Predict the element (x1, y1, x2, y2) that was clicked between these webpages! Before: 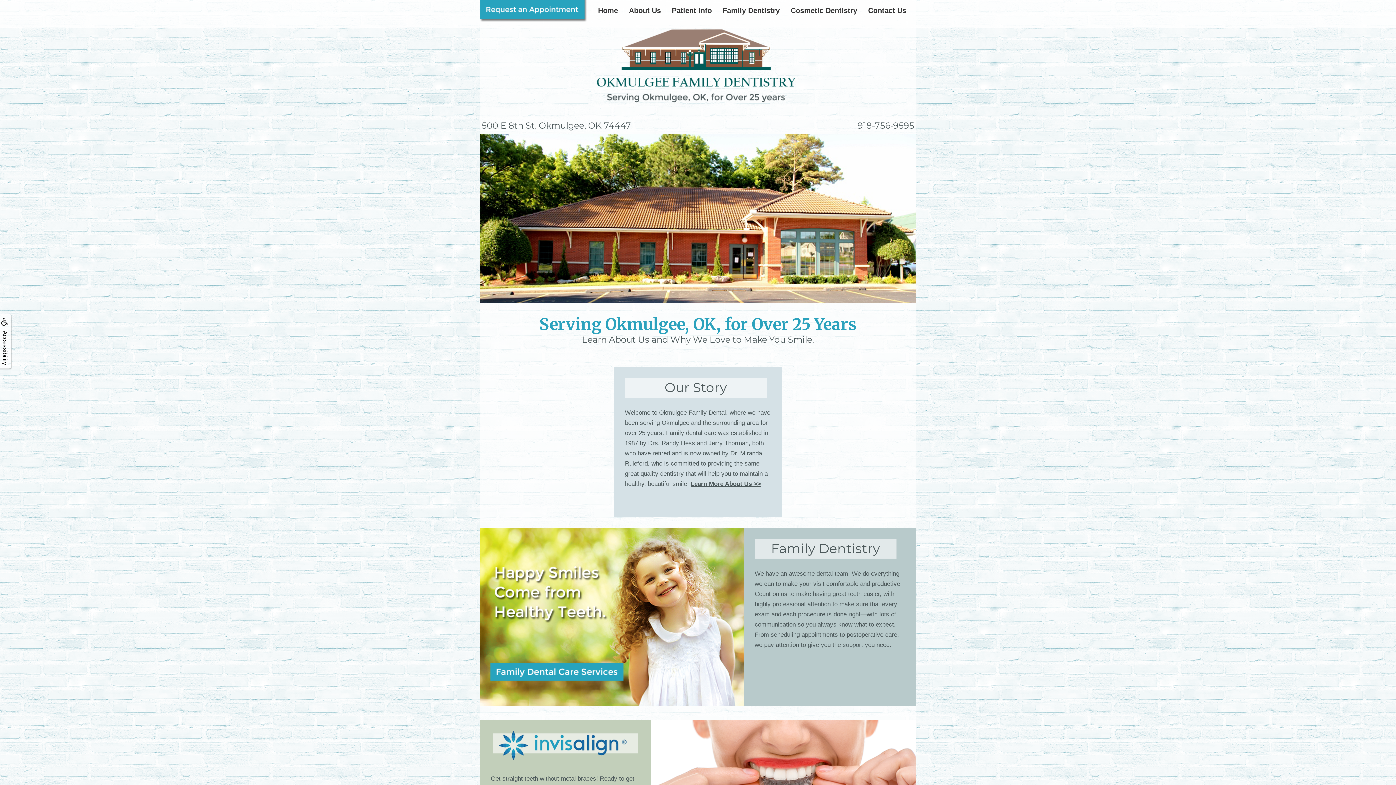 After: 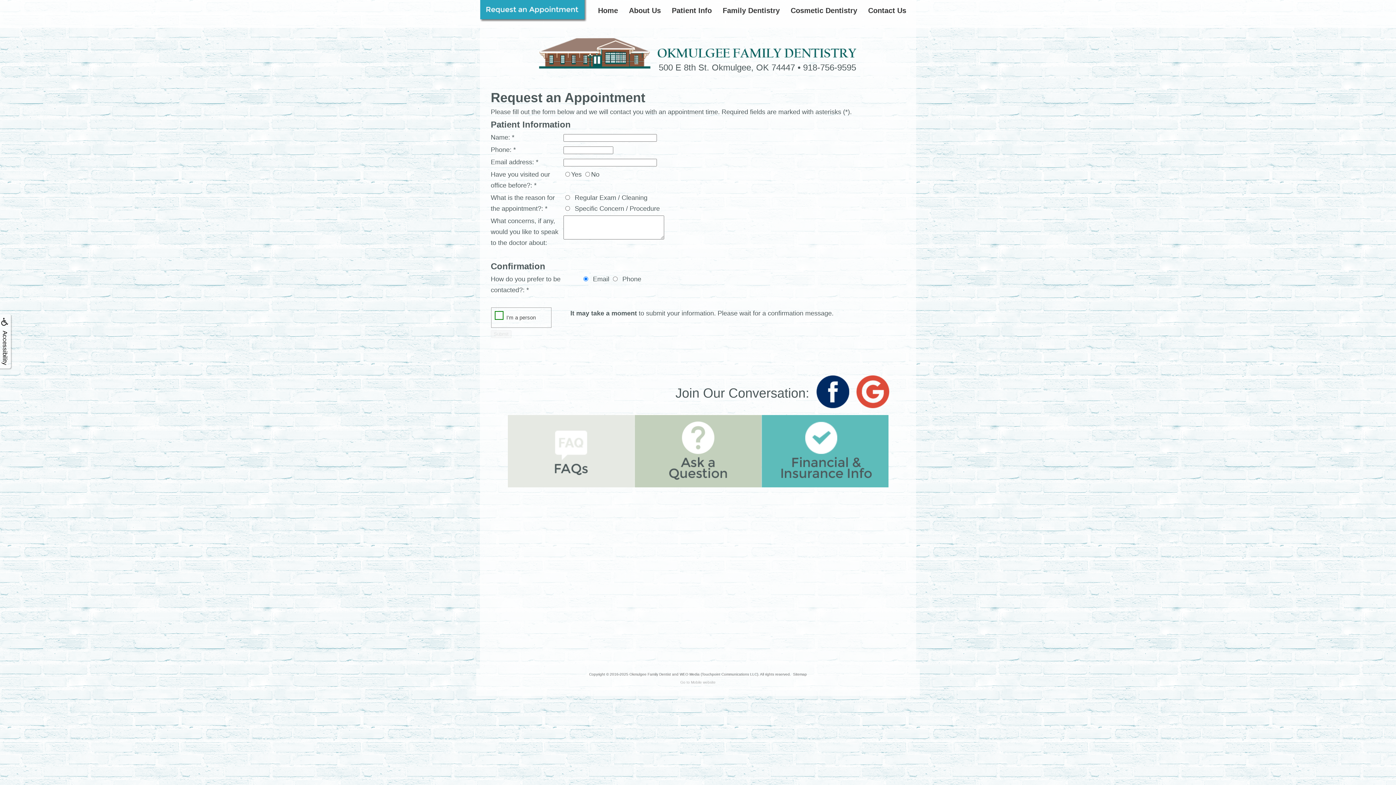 Action: bbox: (480, 16, 587, 23)